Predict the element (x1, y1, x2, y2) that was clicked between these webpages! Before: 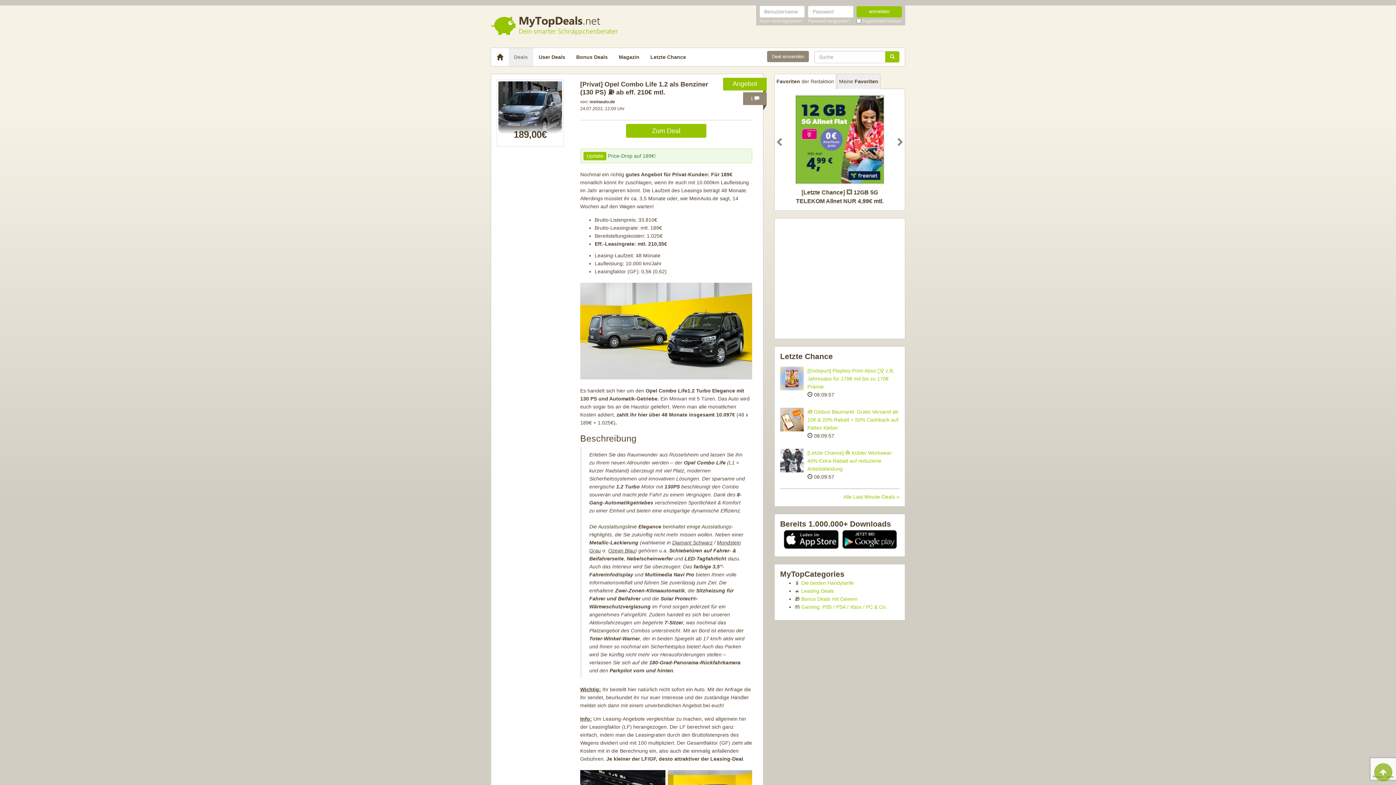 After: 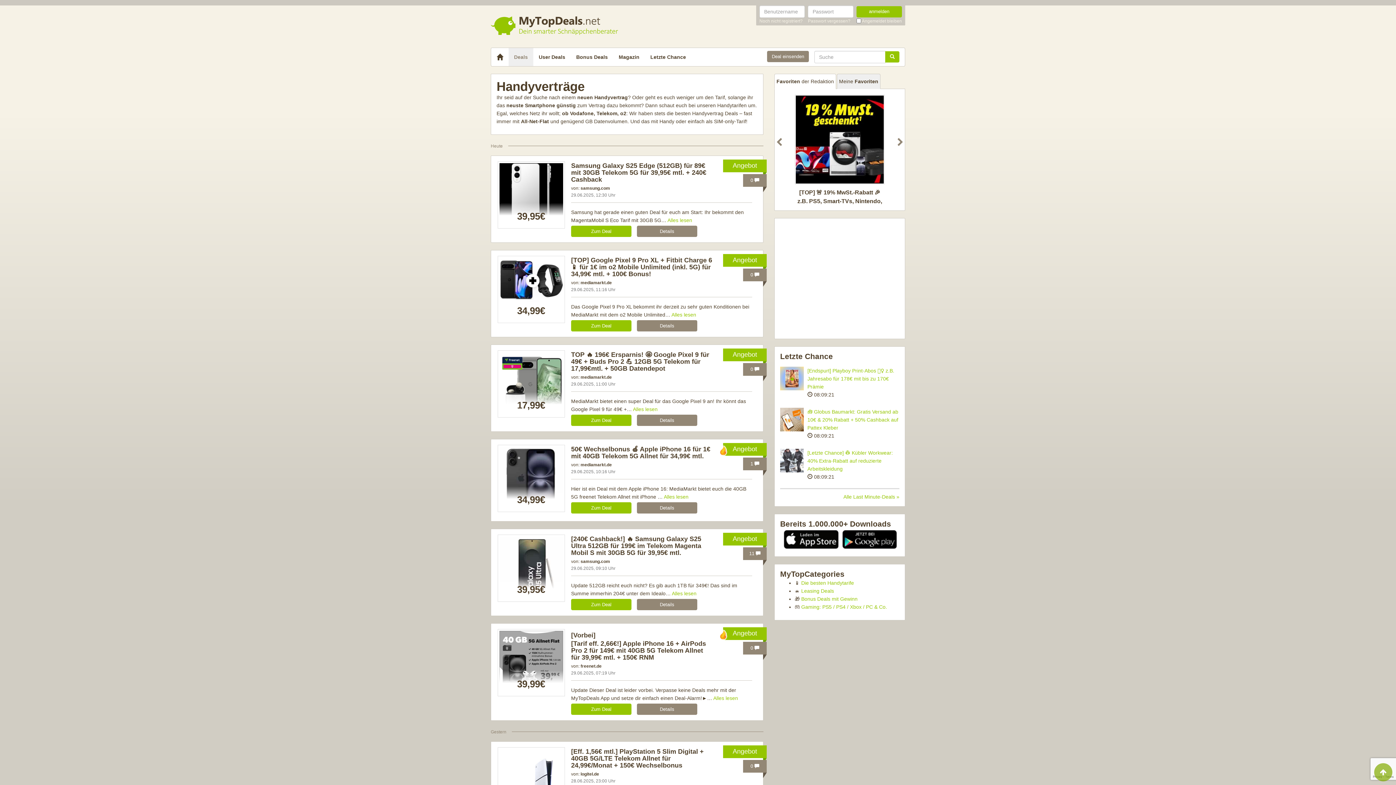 Action: label: Die besten Handytarife bbox: (801, 580, 854, 586)